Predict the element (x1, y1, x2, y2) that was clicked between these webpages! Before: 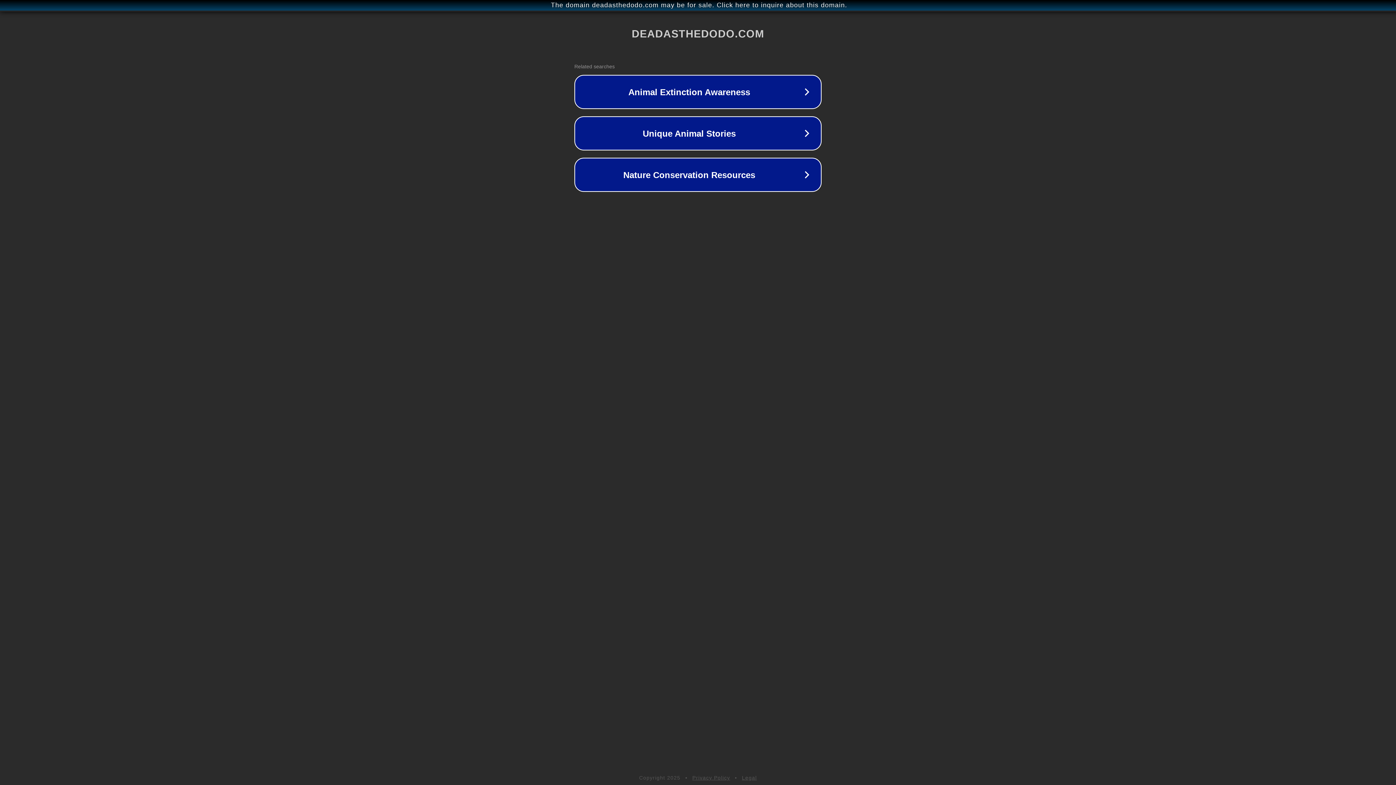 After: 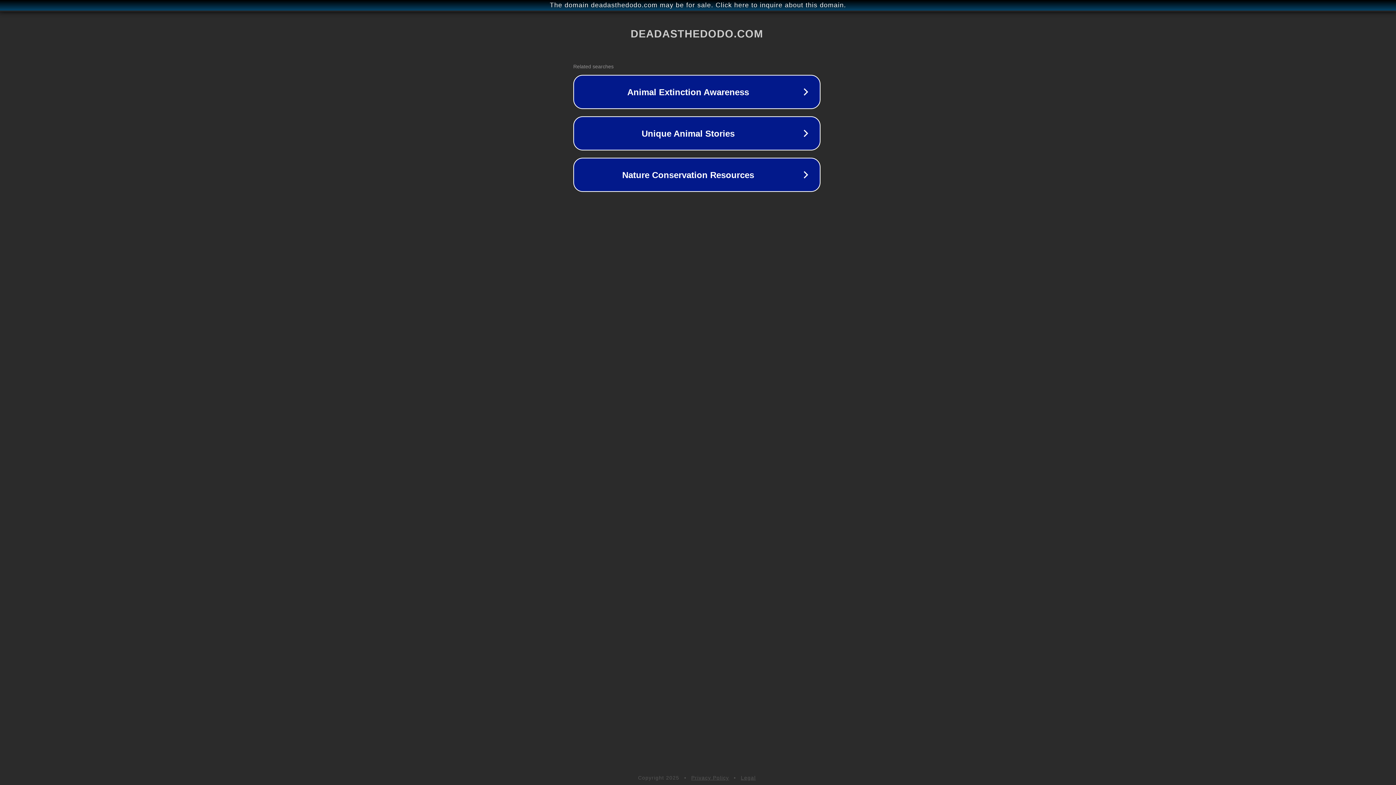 Action: label: The domain deadasthedodo.com may be for sale. Click here to inquire about this domain. bbox: (1, 1, 1397, 9)